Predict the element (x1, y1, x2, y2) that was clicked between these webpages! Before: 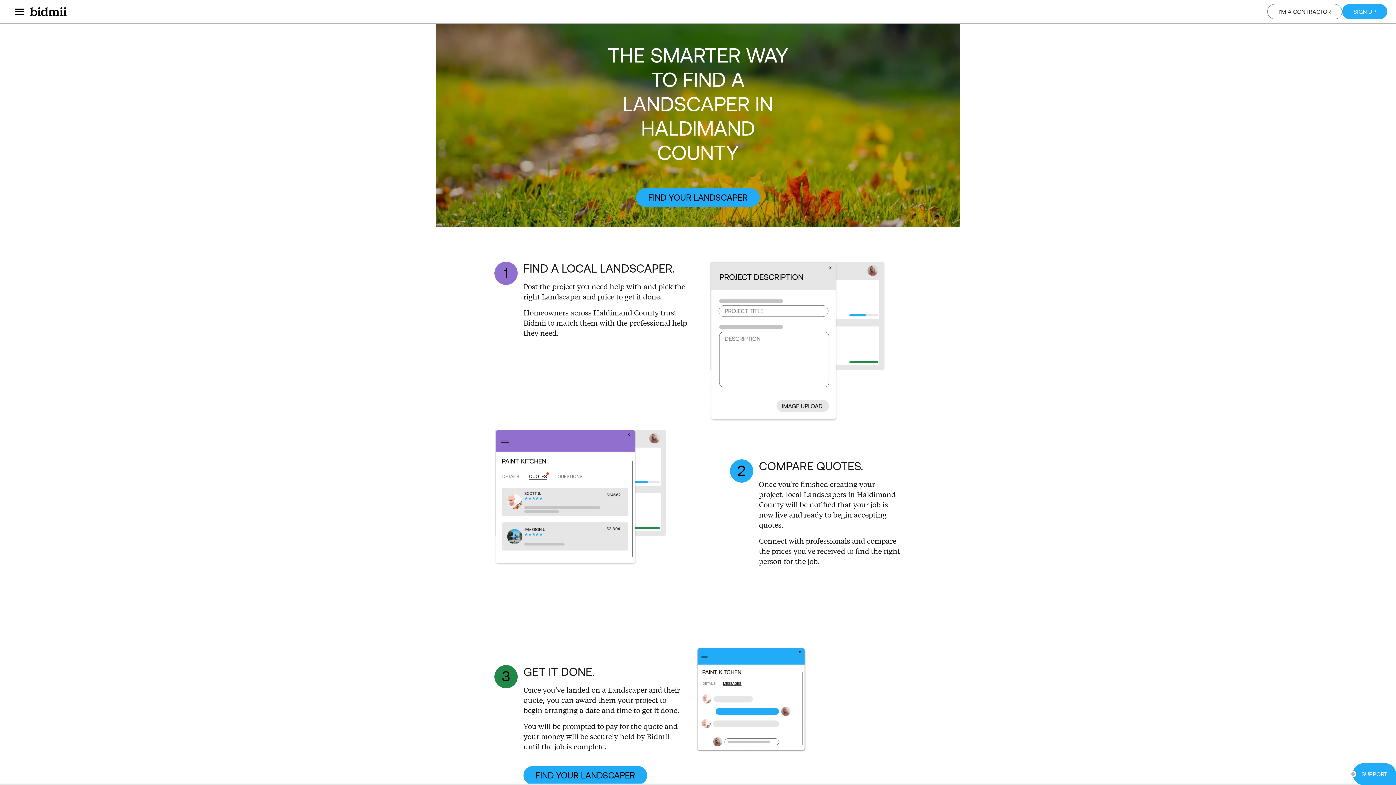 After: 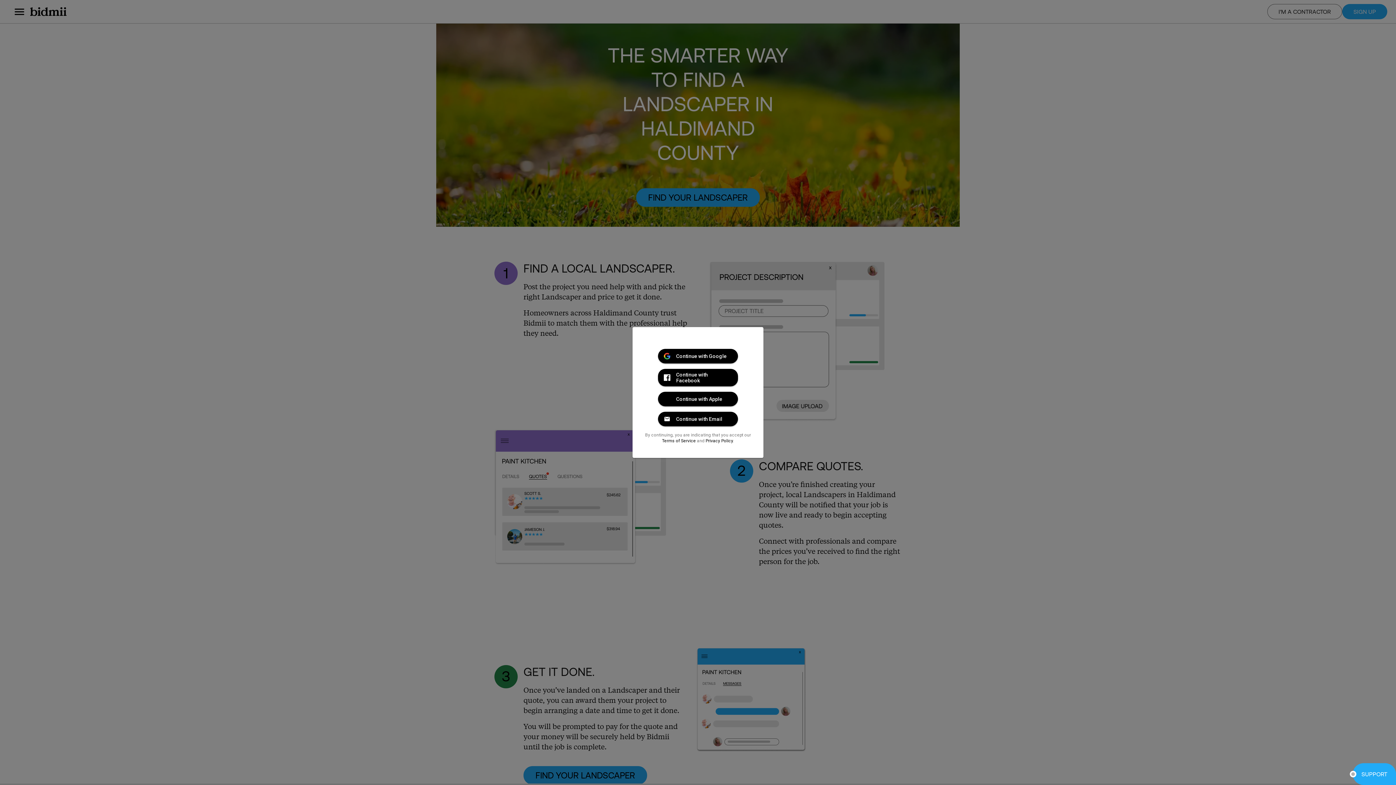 Action: label: SIGN UP bbox: (1342, 4, 1387, 19)